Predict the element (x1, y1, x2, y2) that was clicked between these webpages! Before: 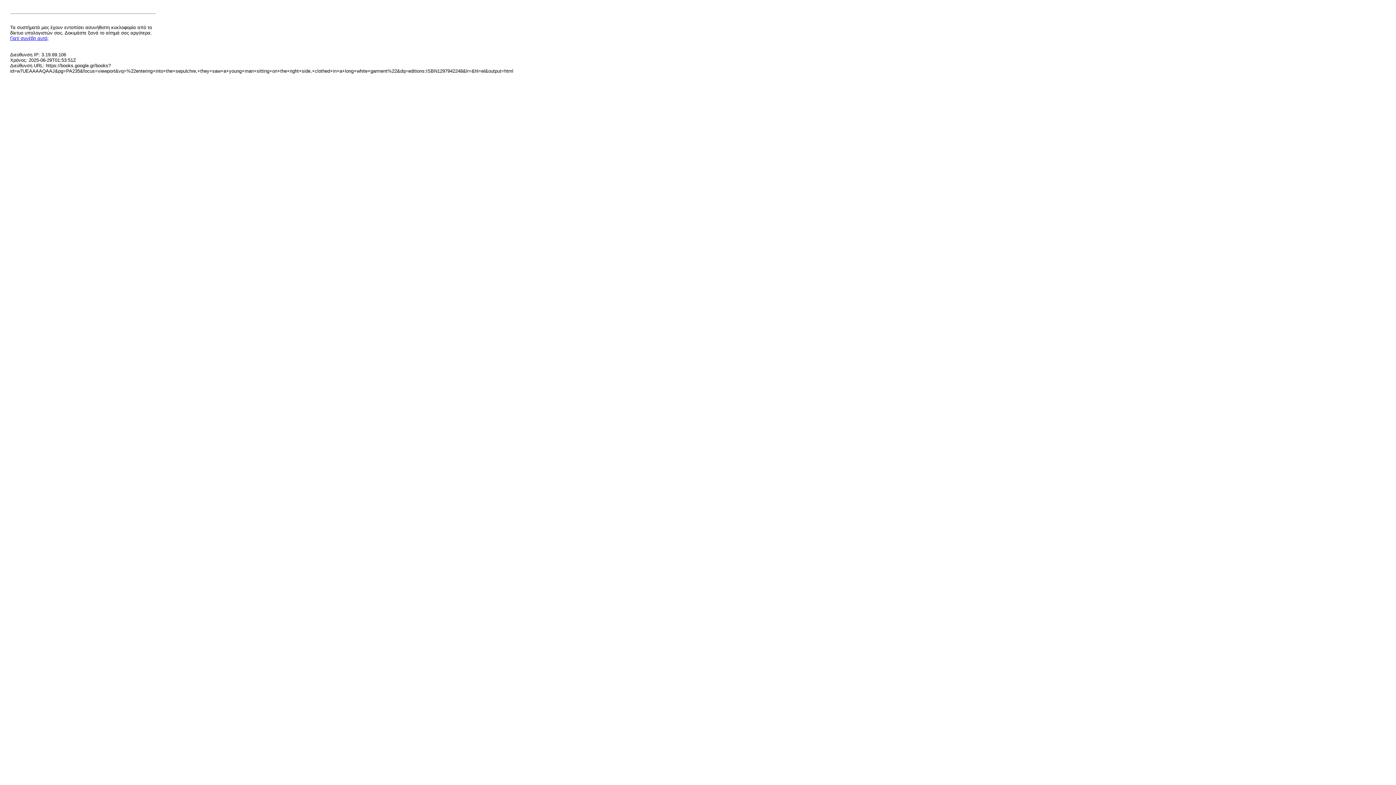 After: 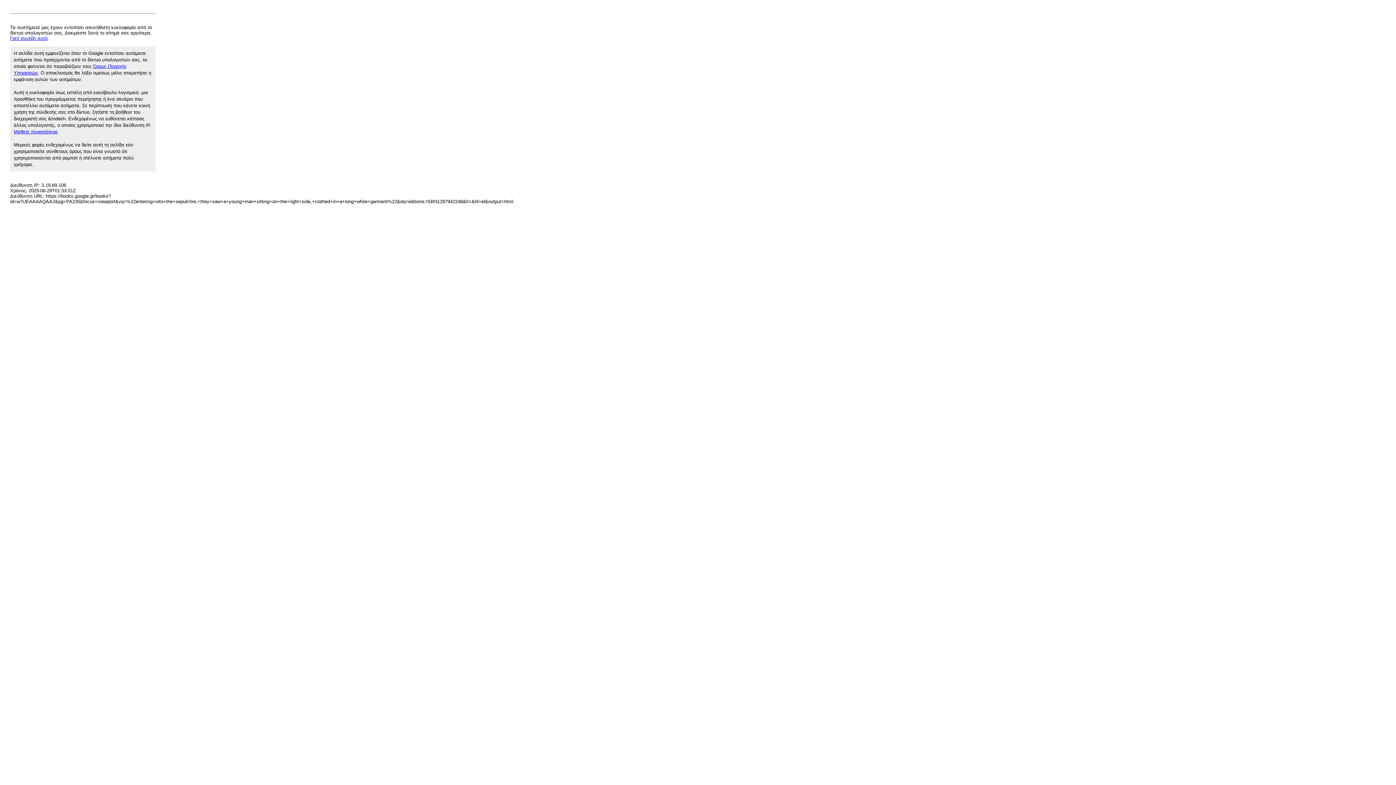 Action: bbox: (10, 35, 48, 41) label: Γιατί συνέβη αυτό;